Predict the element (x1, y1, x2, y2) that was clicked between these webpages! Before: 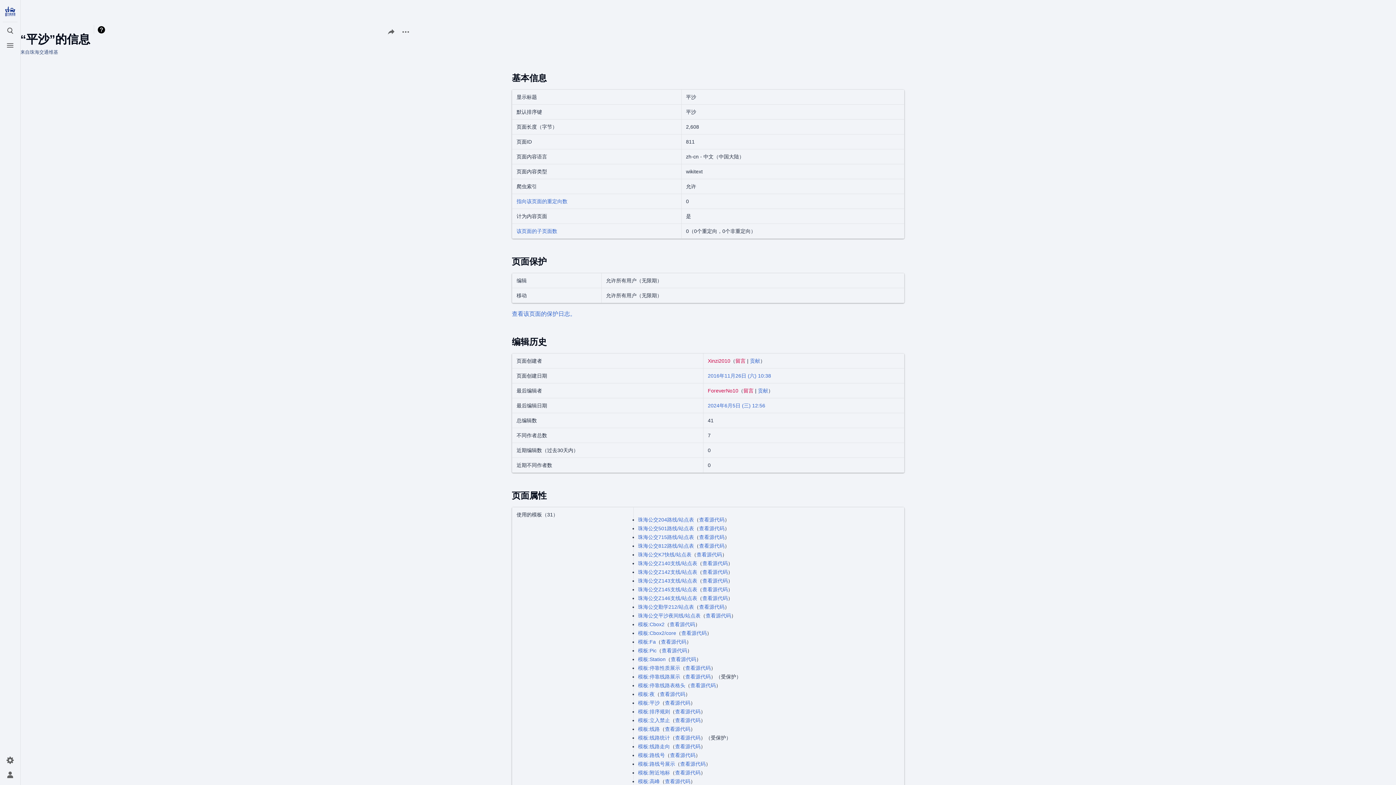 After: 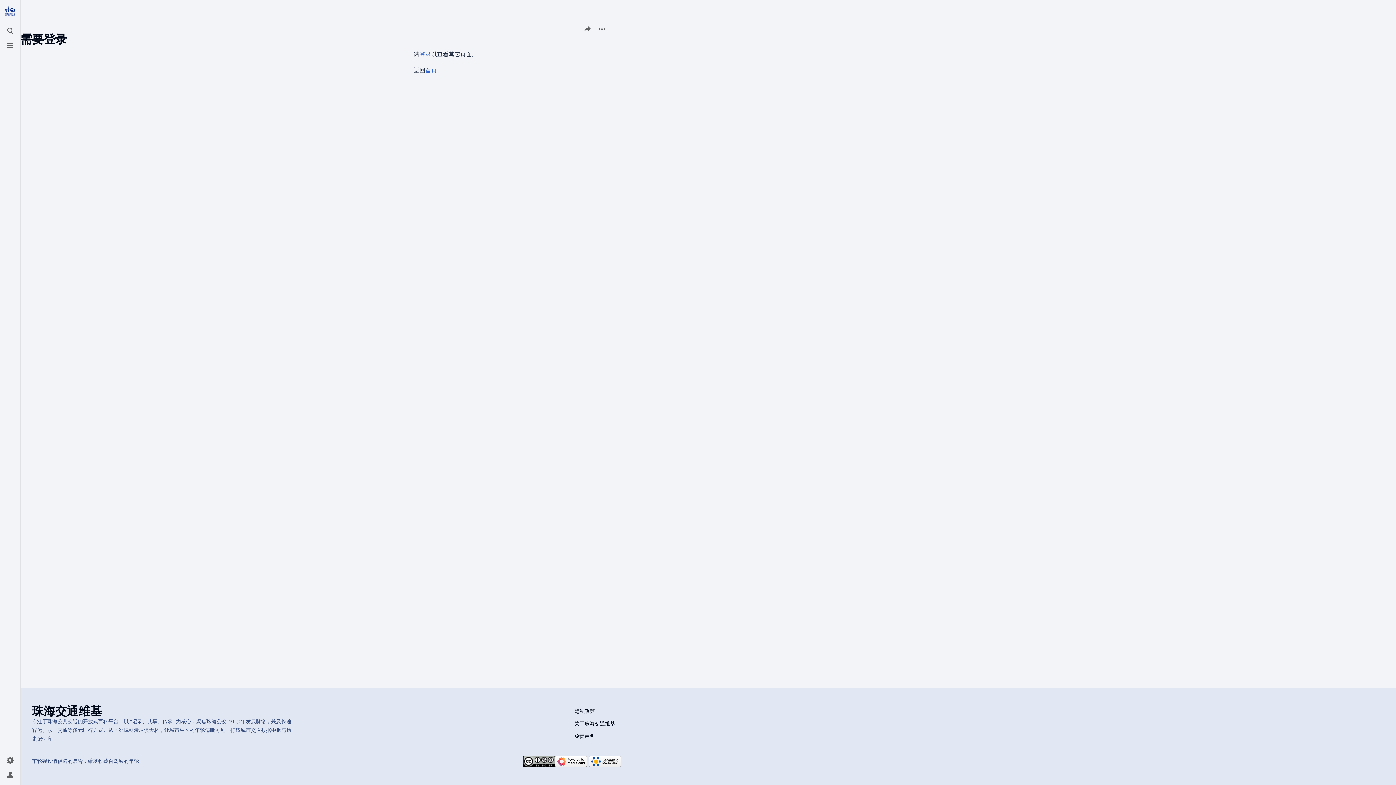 Action: label: 查看源代码 bbox: (665, 700, 690, 706)